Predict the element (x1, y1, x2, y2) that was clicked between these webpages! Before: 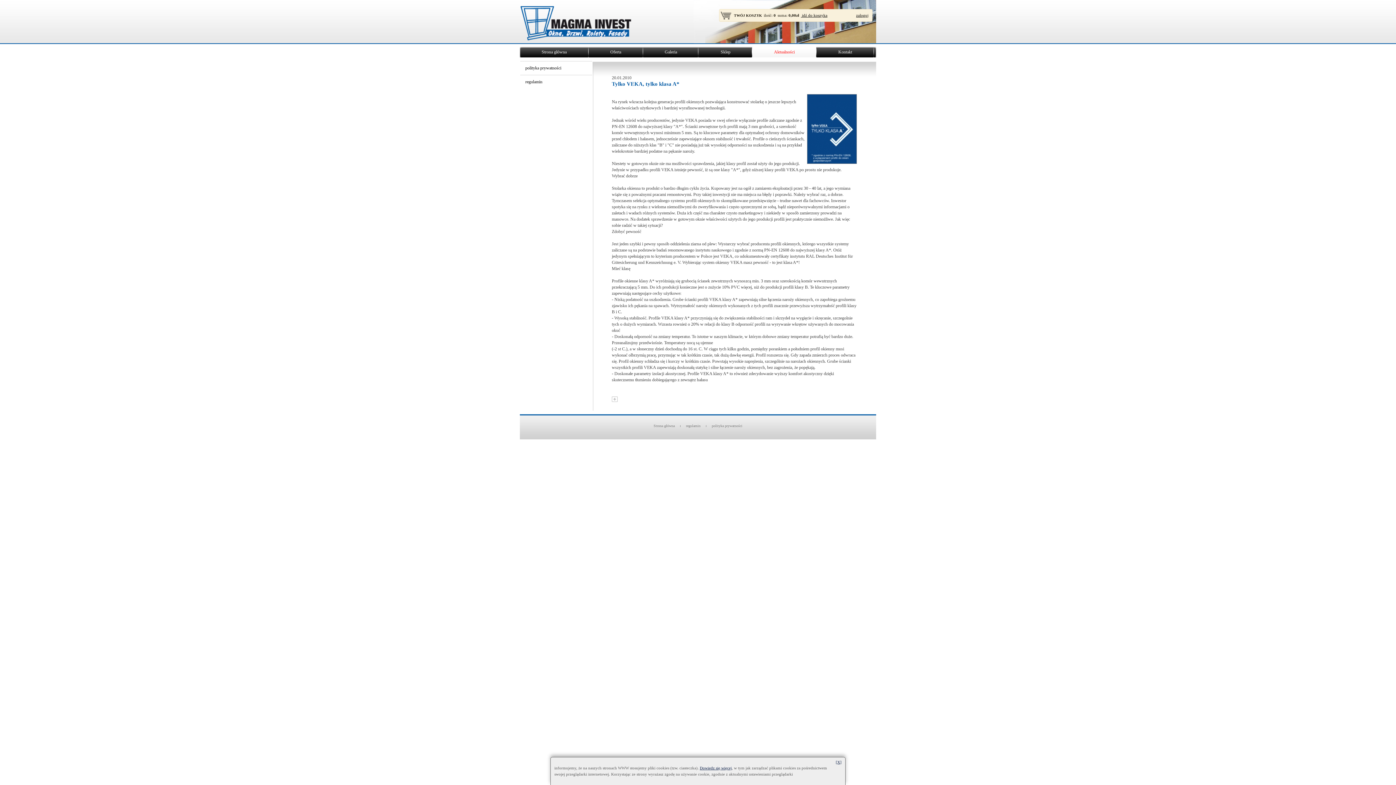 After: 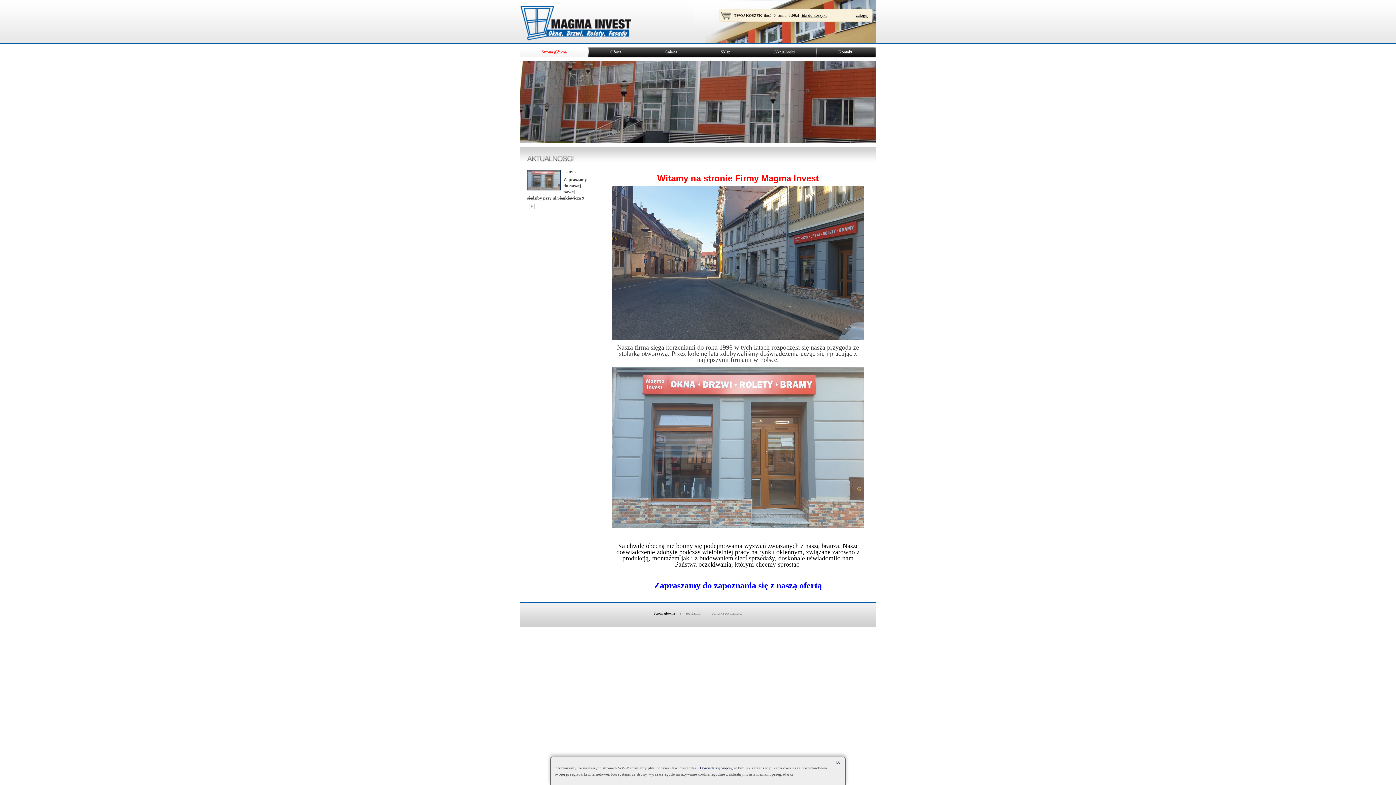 Action: bbox: (653, 424, 674, 428) label: Strona główna